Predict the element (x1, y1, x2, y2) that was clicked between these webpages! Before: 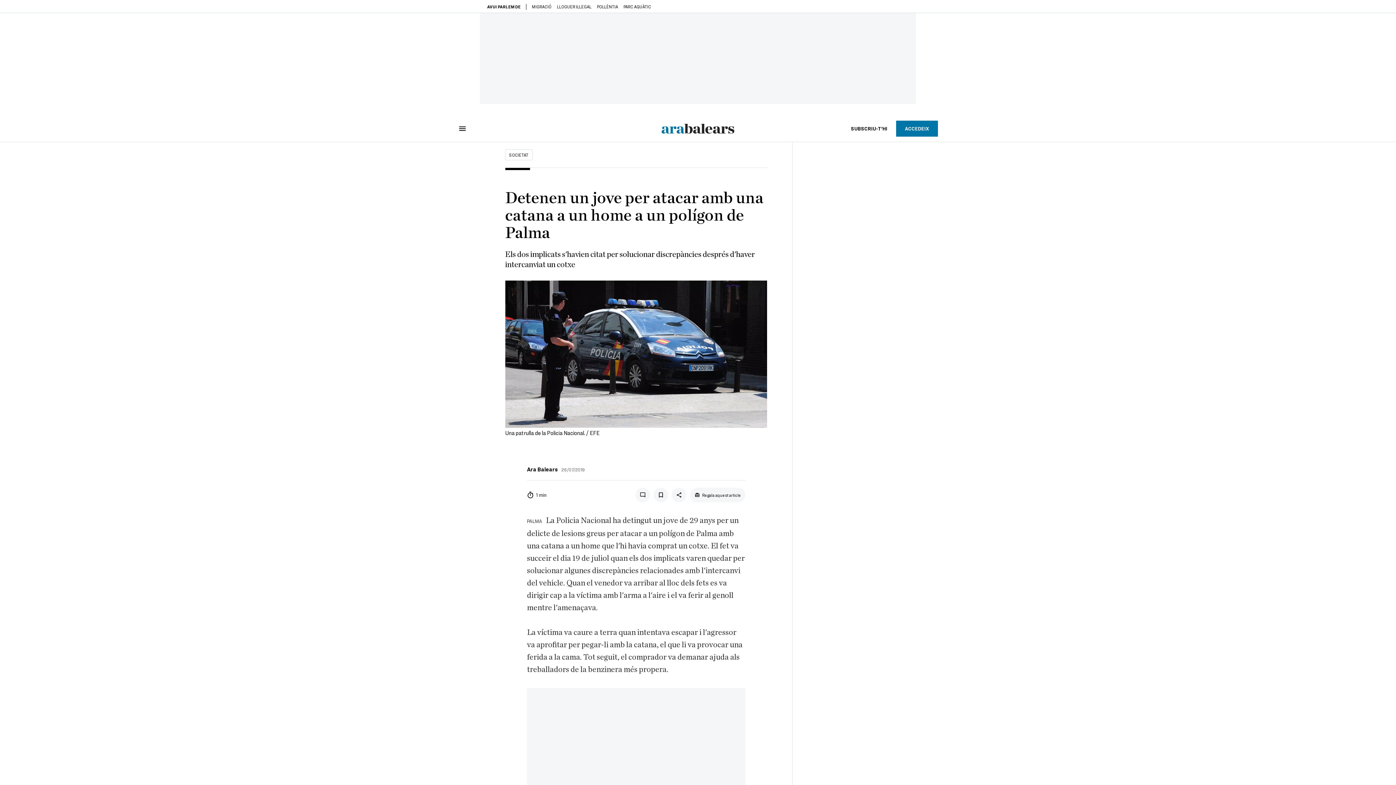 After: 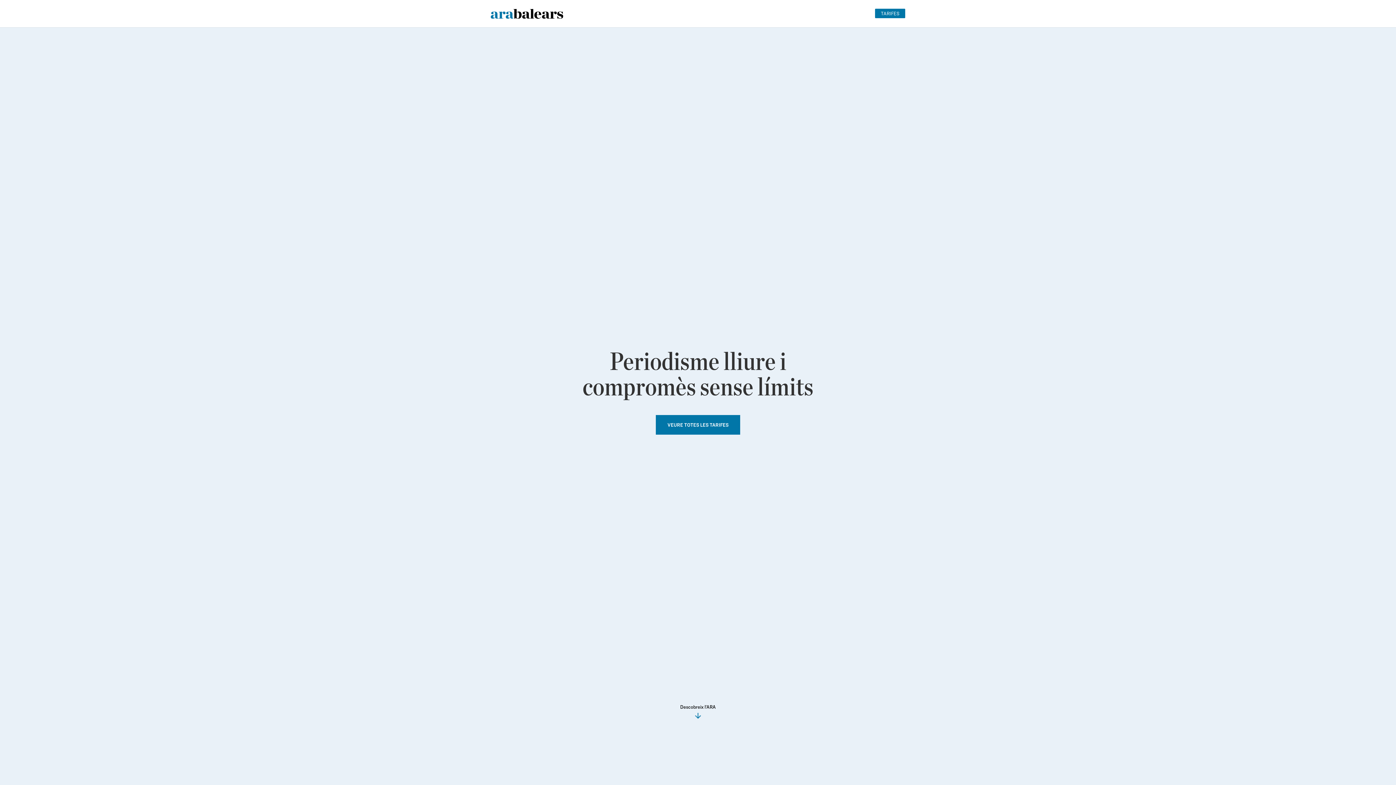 Action: bbox: (842, 120, 896, 136) label: SUBSCRIU-T'HI